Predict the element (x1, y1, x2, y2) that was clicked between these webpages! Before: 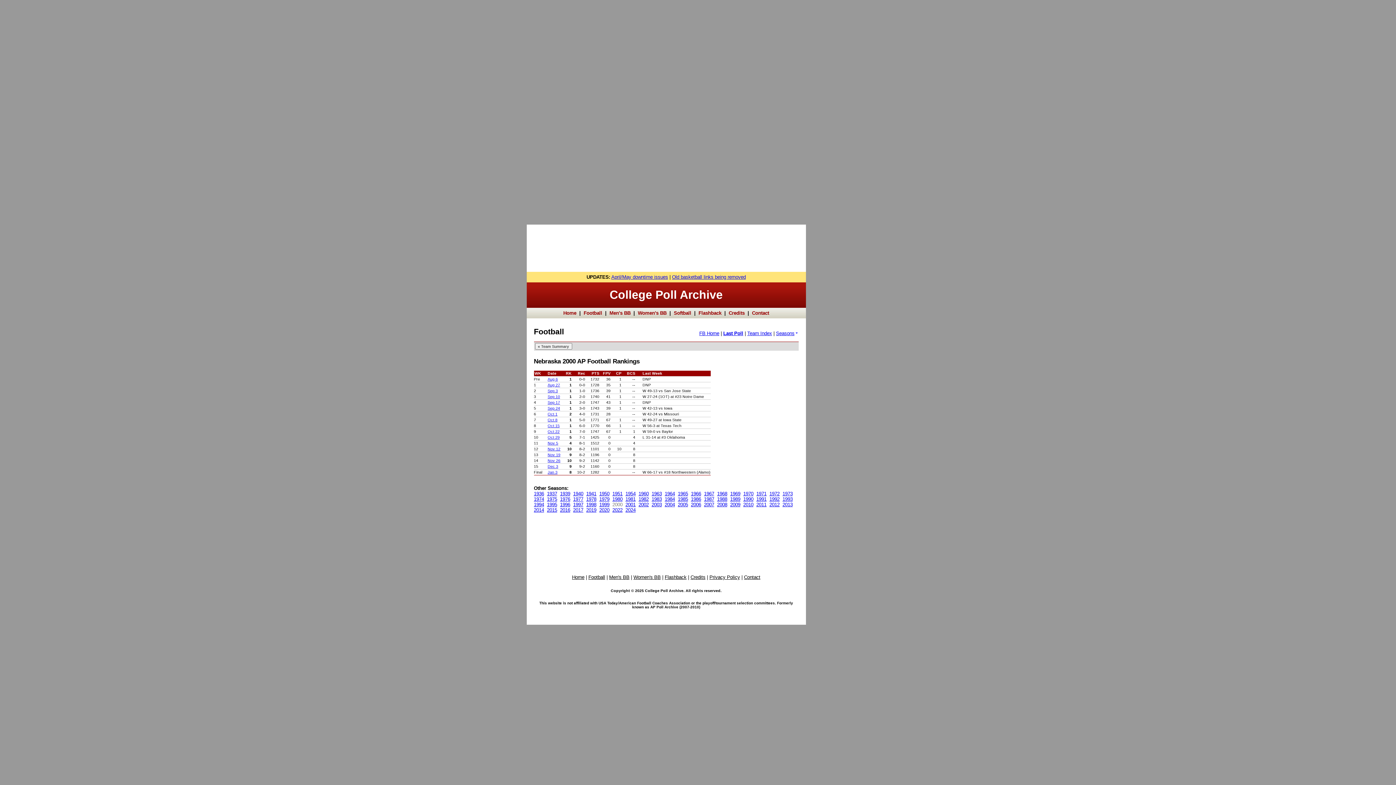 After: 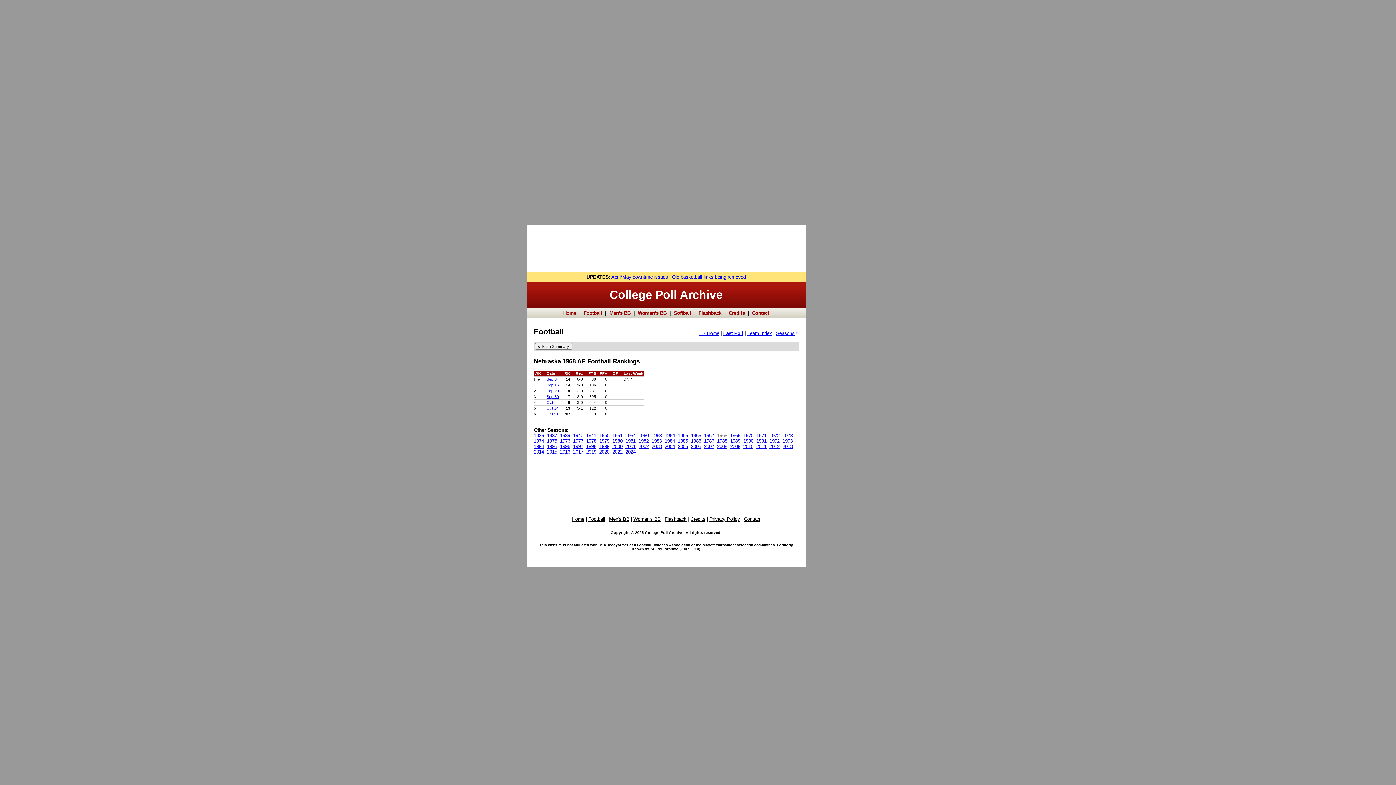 Action: label: 1968 bbox: (717, 491, 727, 496)